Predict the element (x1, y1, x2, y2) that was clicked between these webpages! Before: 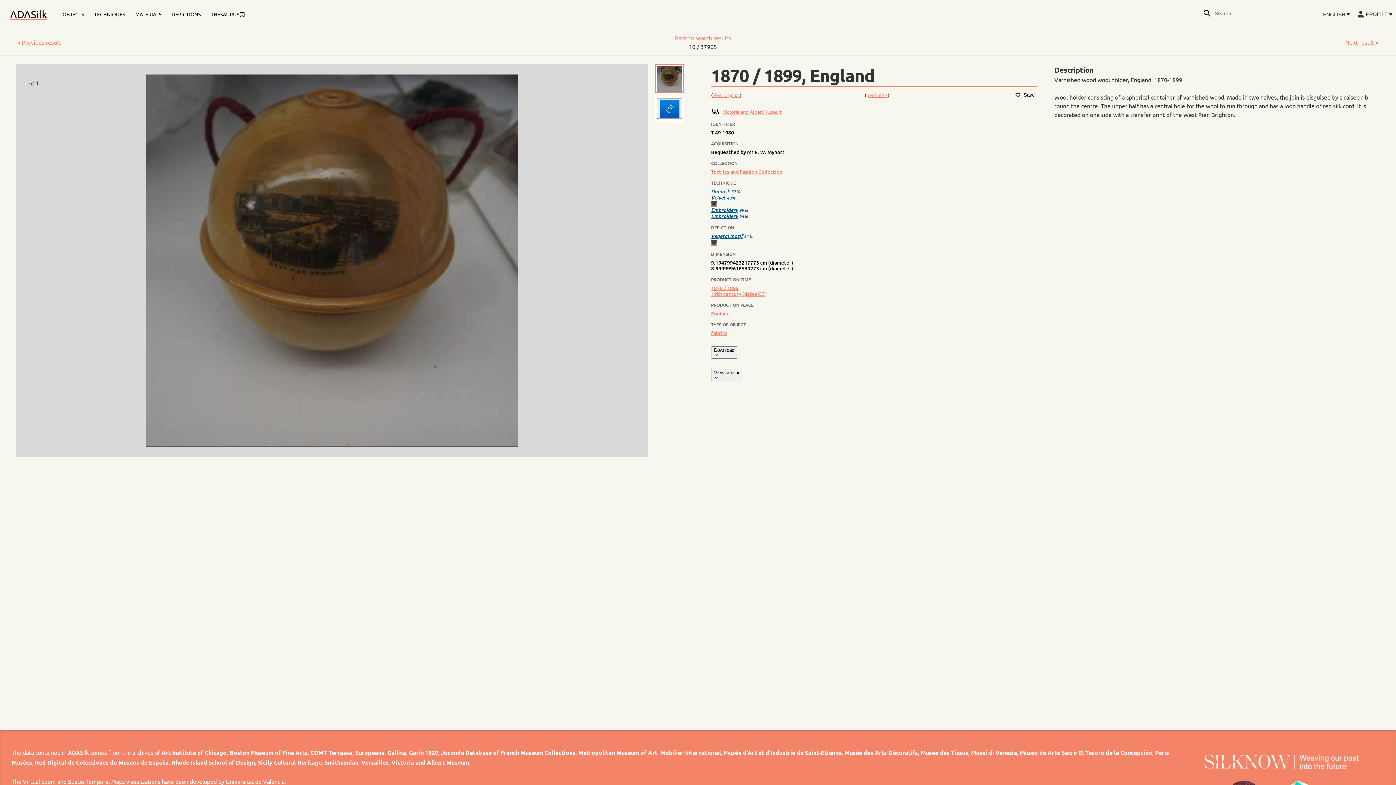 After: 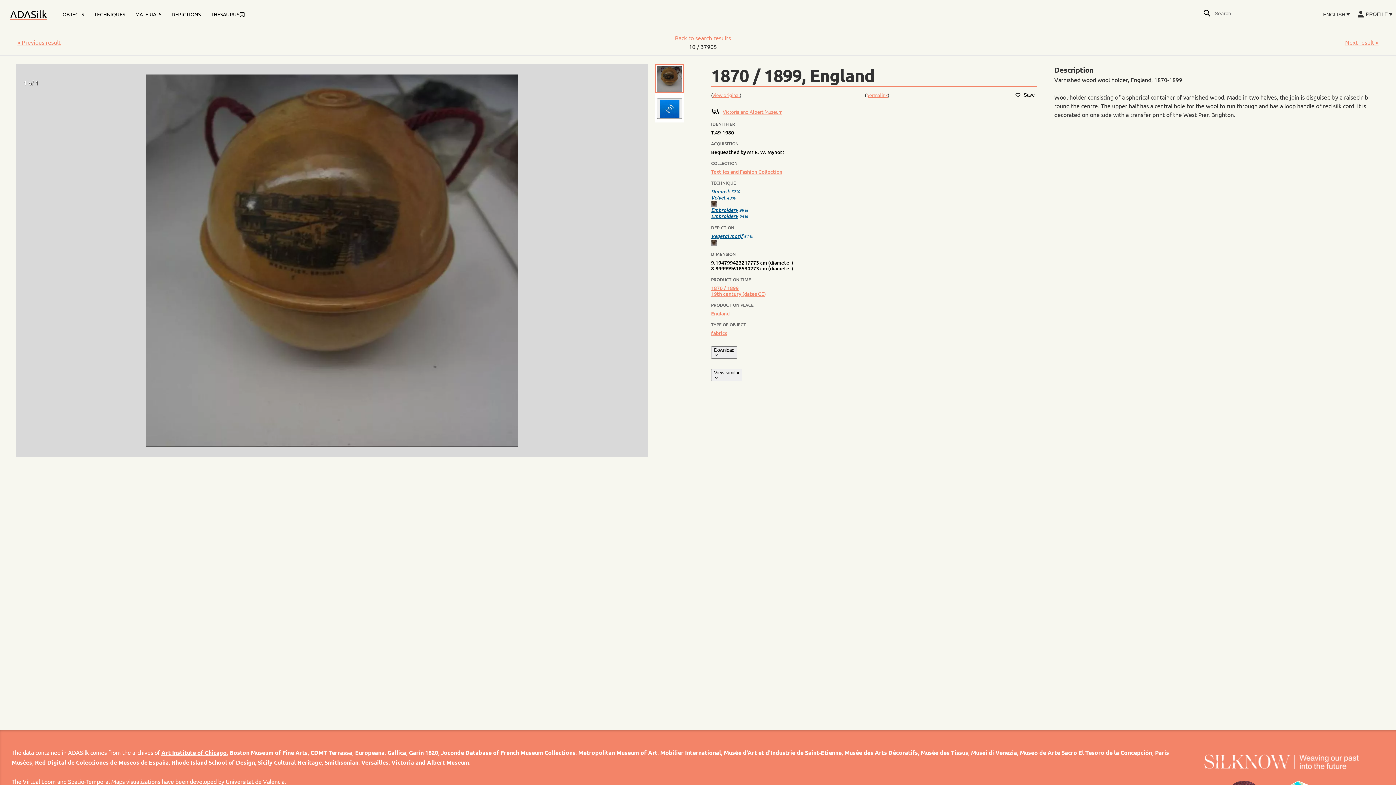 Action: bbox: (161, 749, 226, 756) label: Art Institute of Chicago